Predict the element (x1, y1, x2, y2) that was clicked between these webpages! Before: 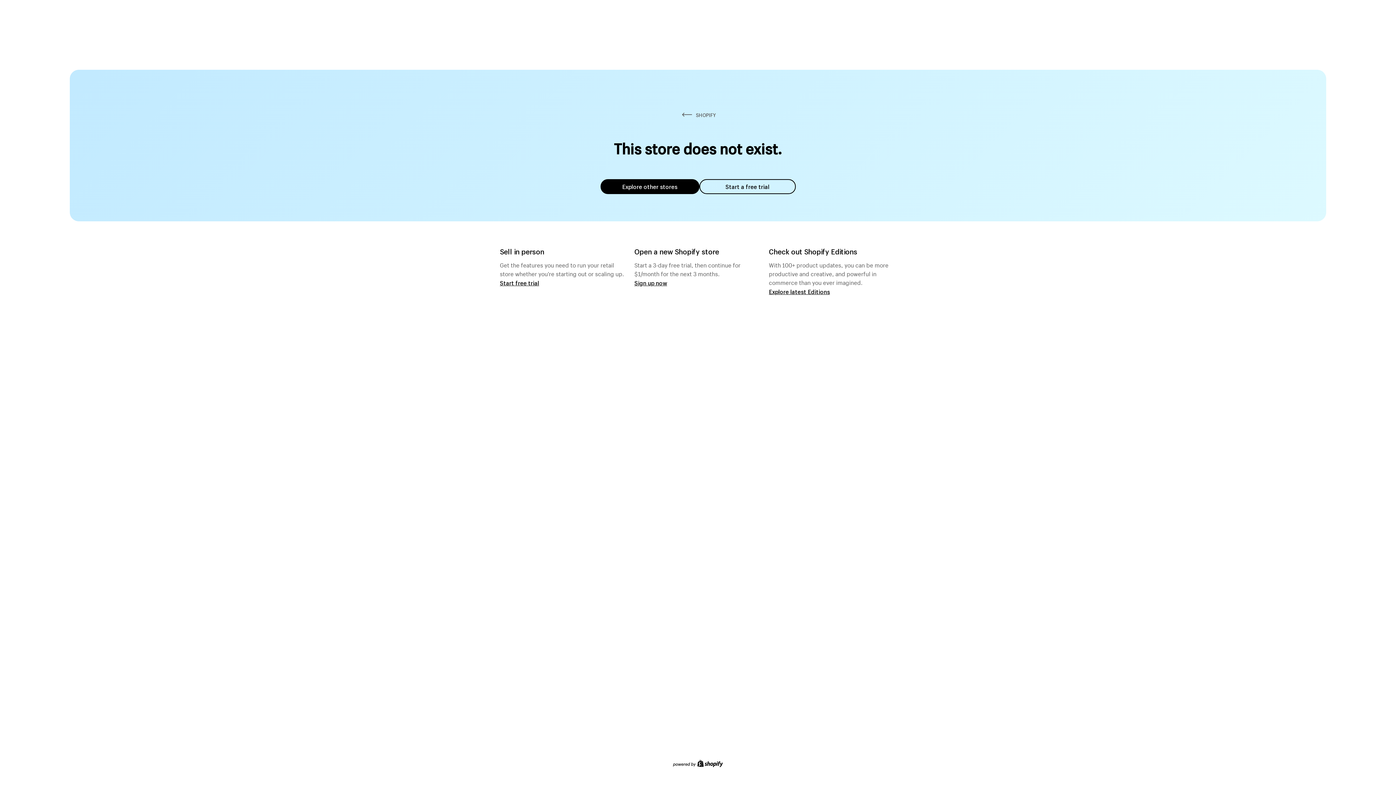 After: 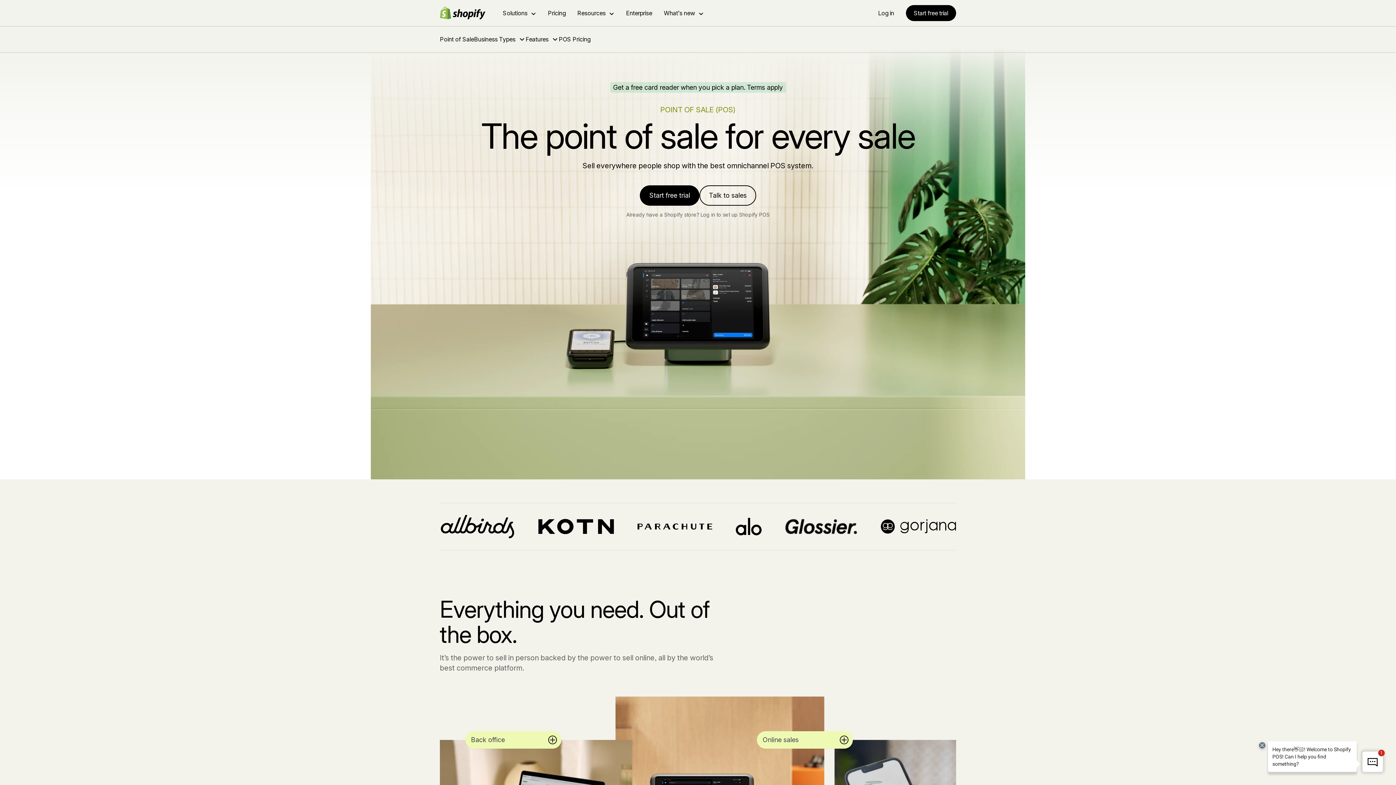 Action: bbox: (500, 279, 539, 286) label: Start free trial